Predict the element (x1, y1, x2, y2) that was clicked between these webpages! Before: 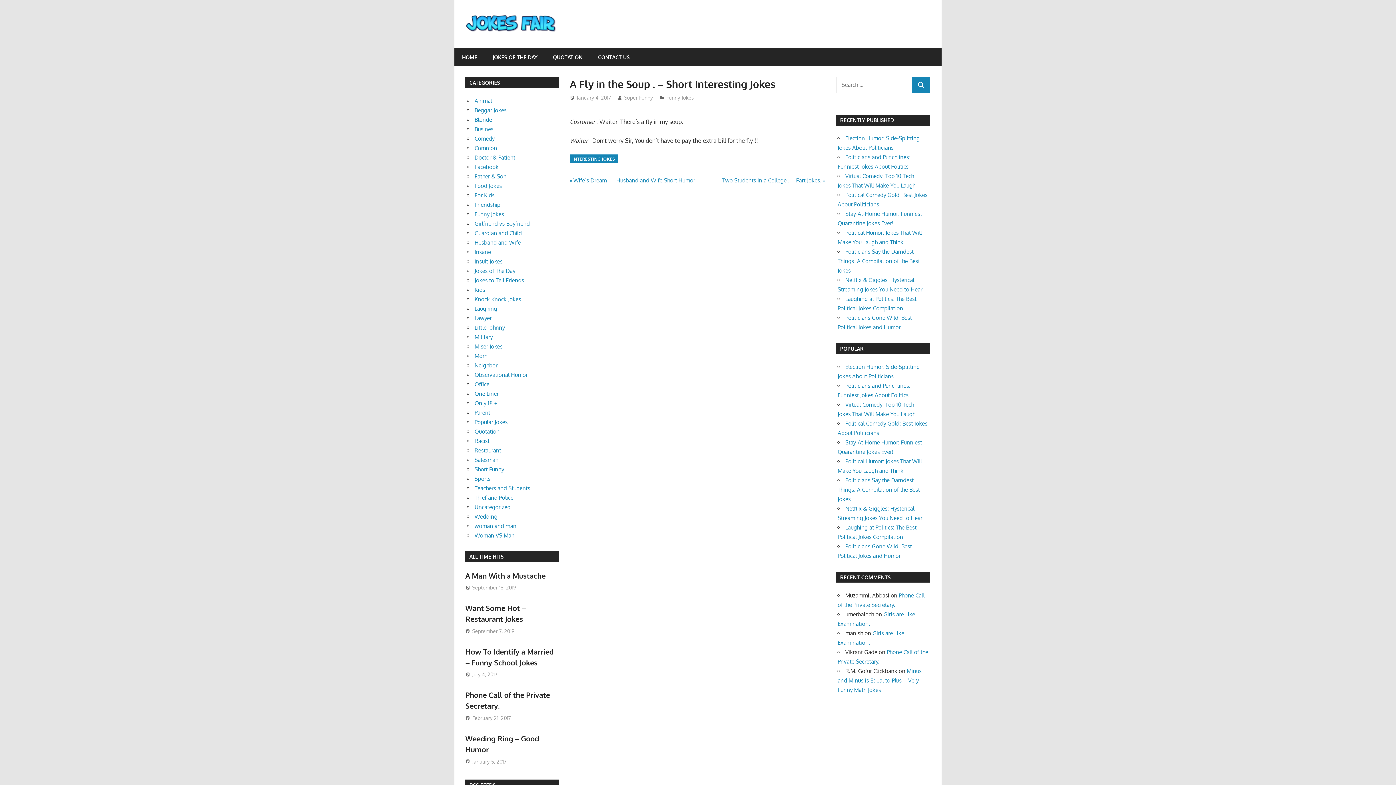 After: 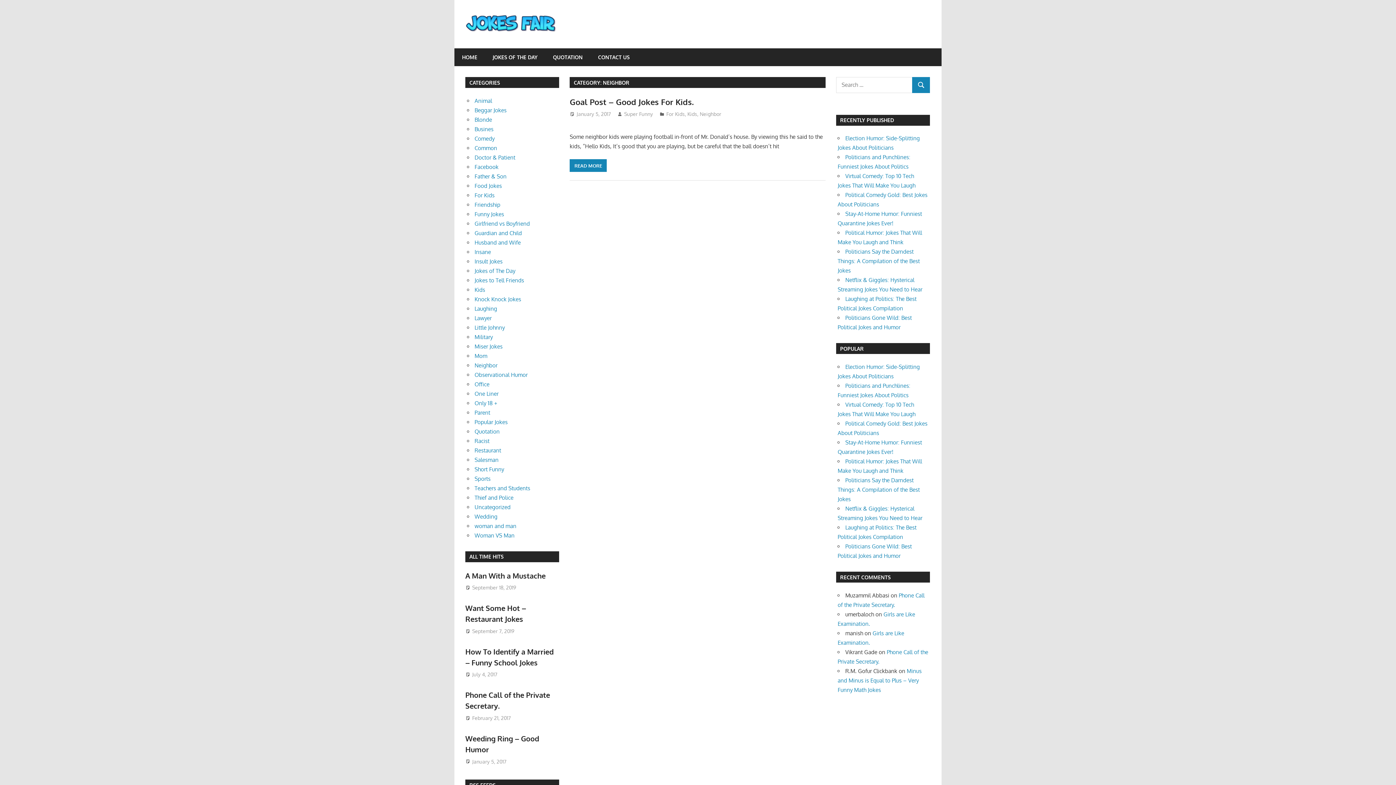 Action: bbox: (474, 362, 497, 369) label: Neighbor